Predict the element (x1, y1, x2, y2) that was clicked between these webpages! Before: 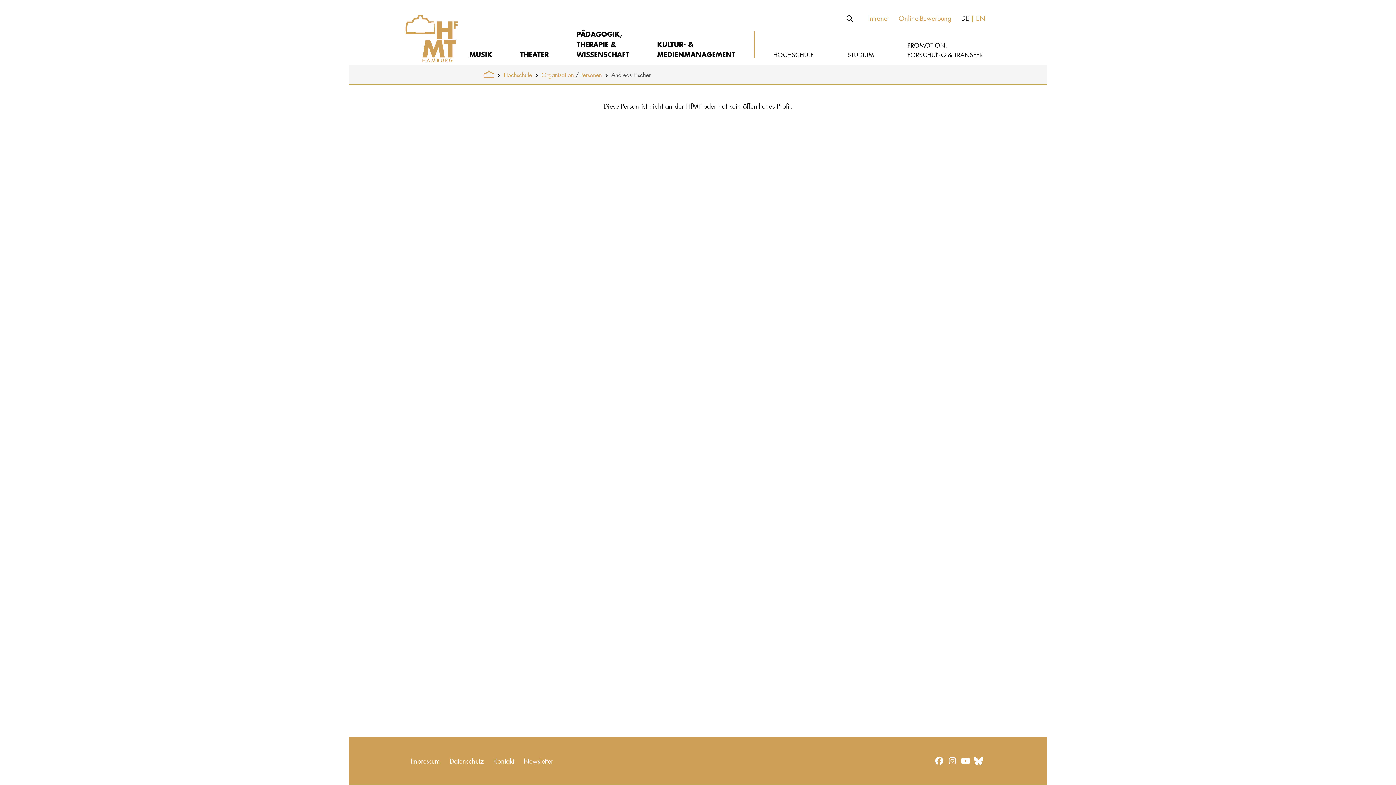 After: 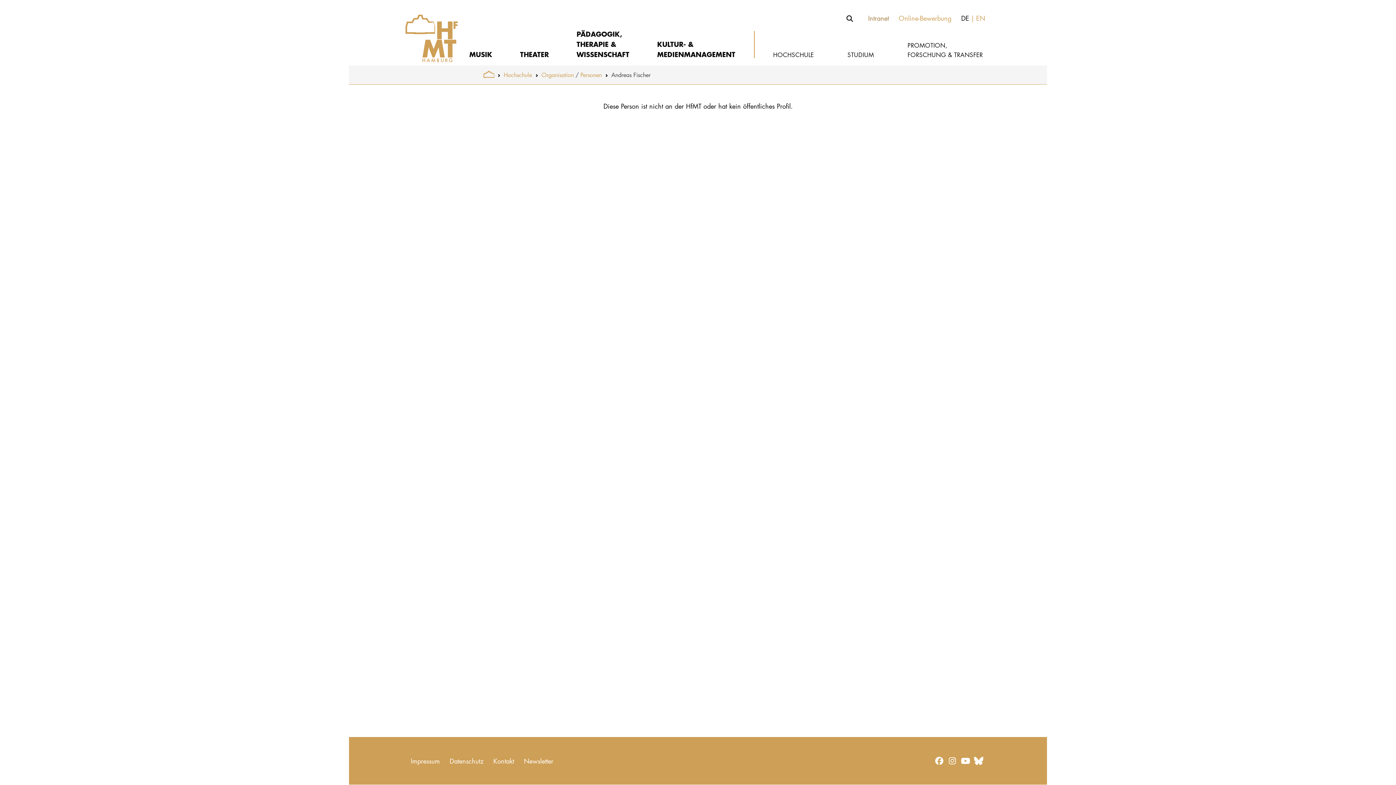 Action: bbox: (868, 13, 889, 22) label: Intranet